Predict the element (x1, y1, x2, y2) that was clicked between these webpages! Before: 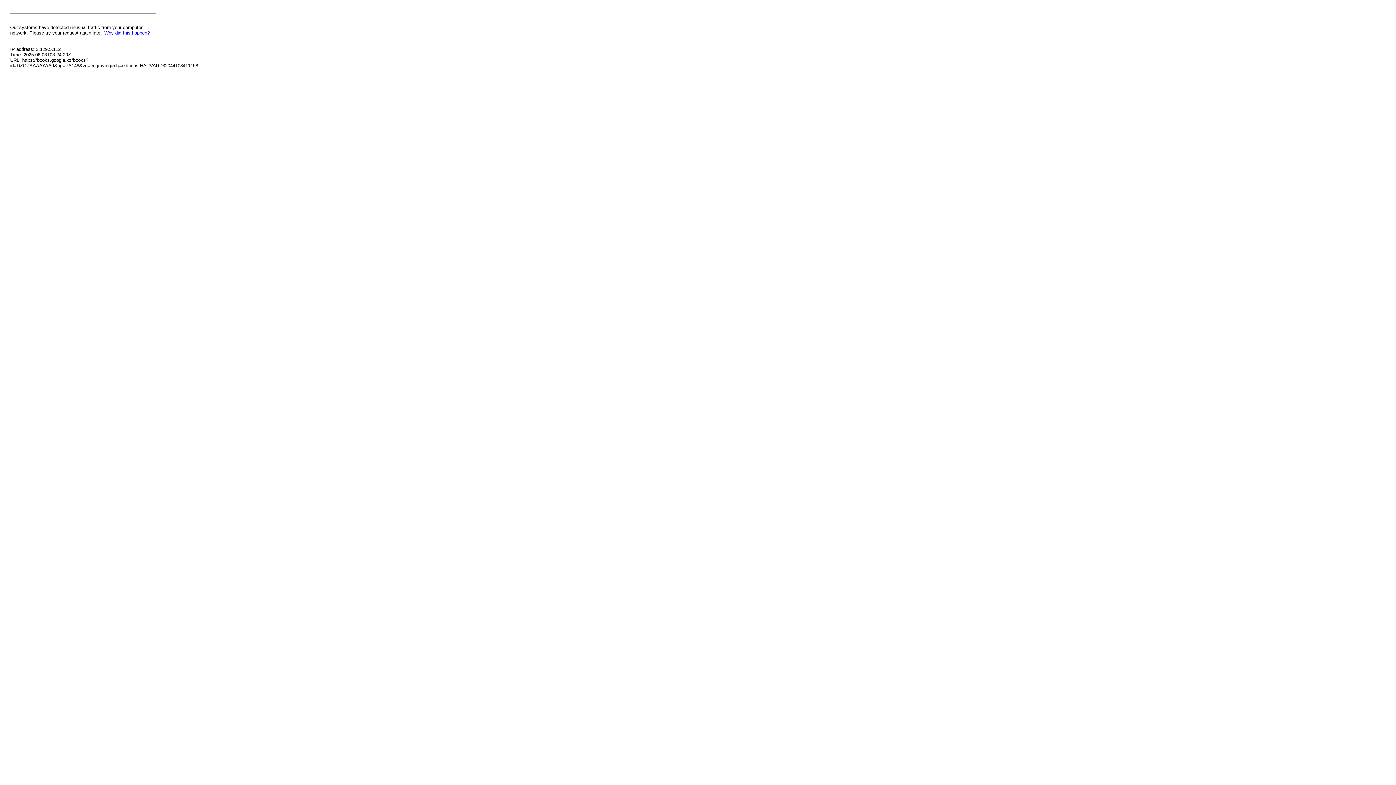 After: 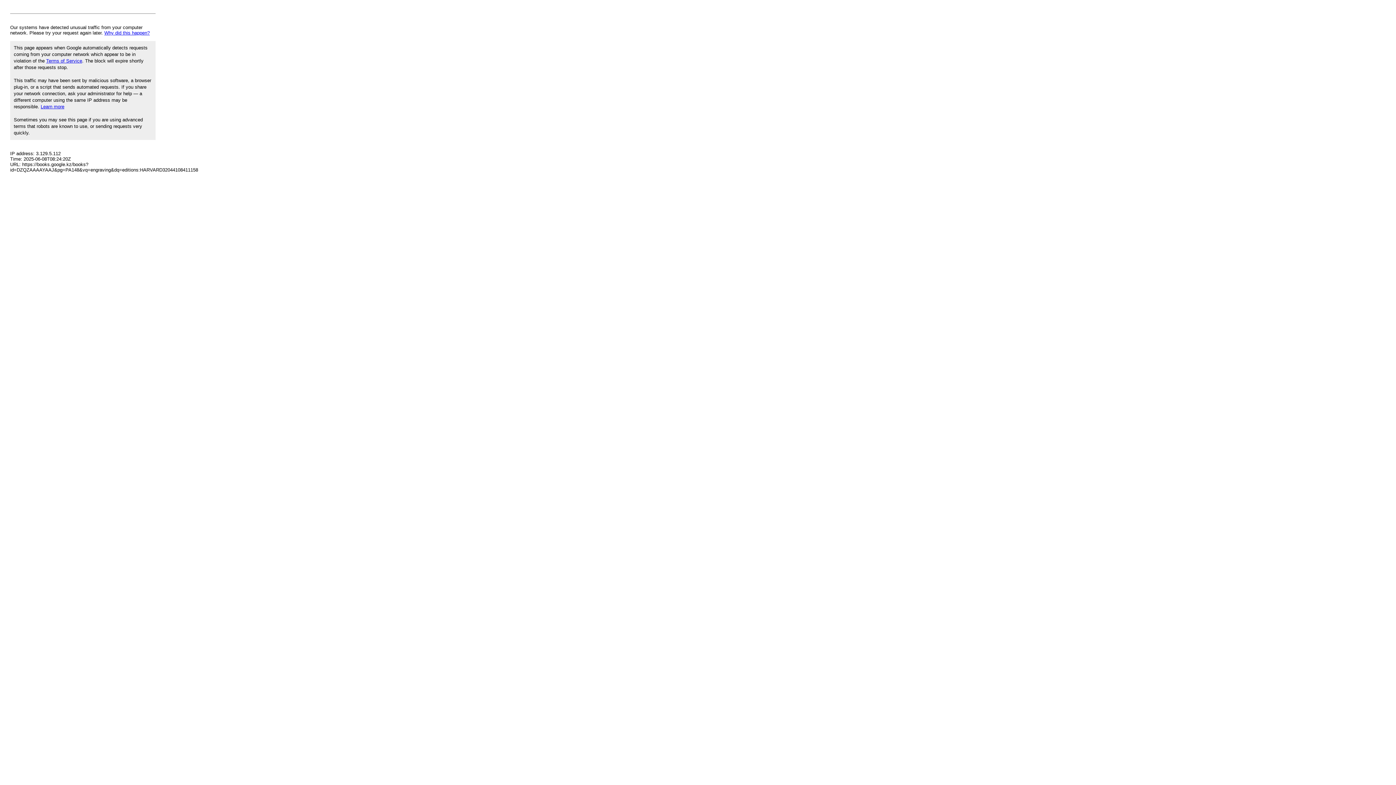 Action: bbox: (104, 30, 149, 35) label: Why did this happen?